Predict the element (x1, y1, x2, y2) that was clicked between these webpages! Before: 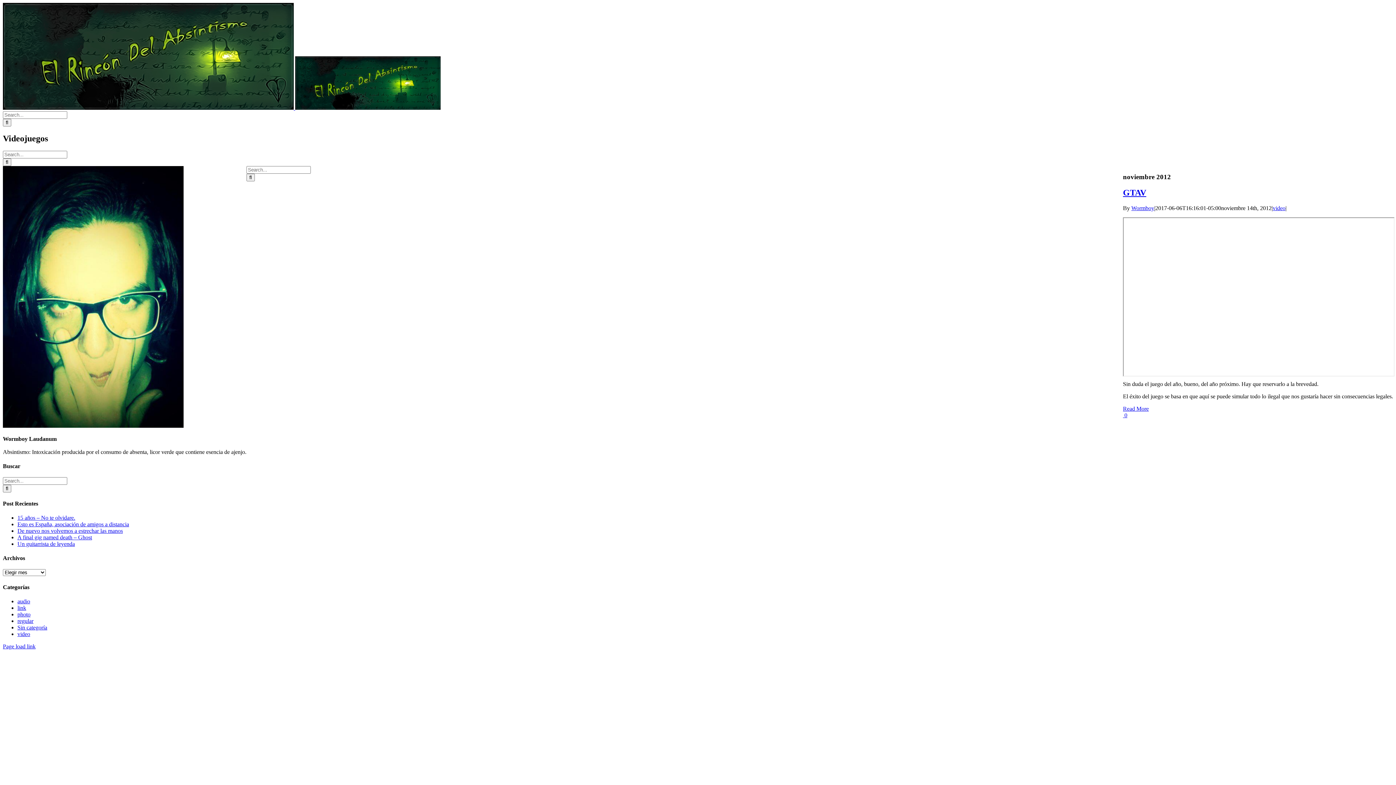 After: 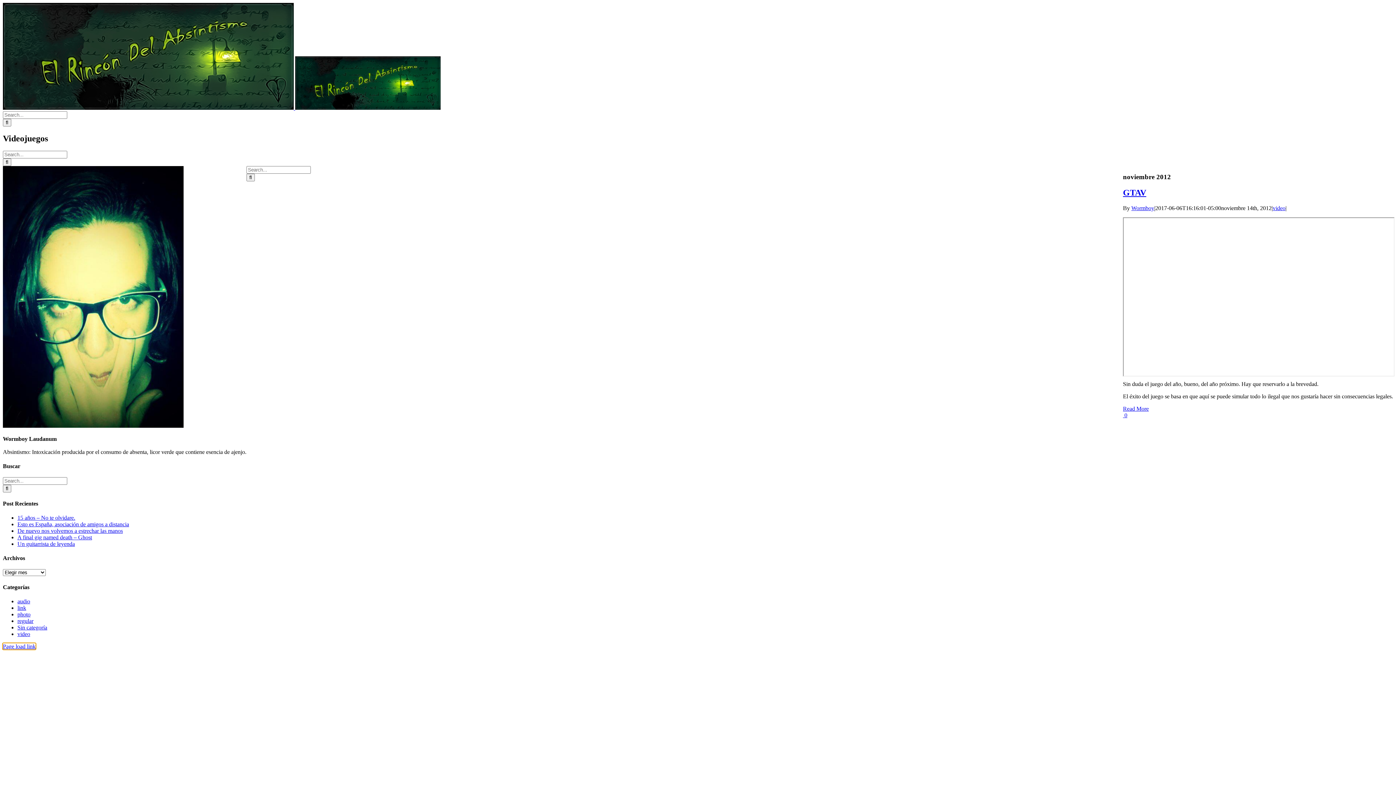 Action: label: Page load link bbox: (2, 643, 35, 649)